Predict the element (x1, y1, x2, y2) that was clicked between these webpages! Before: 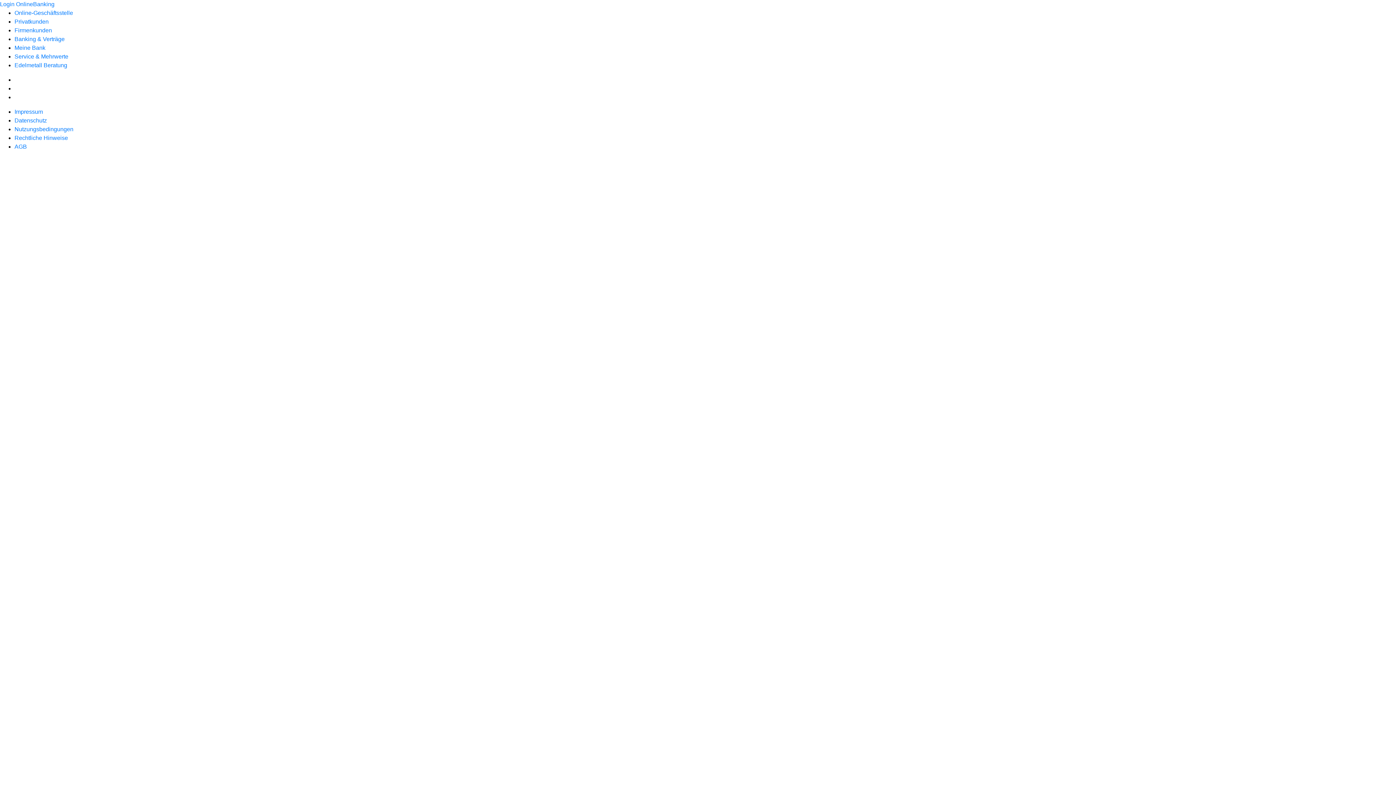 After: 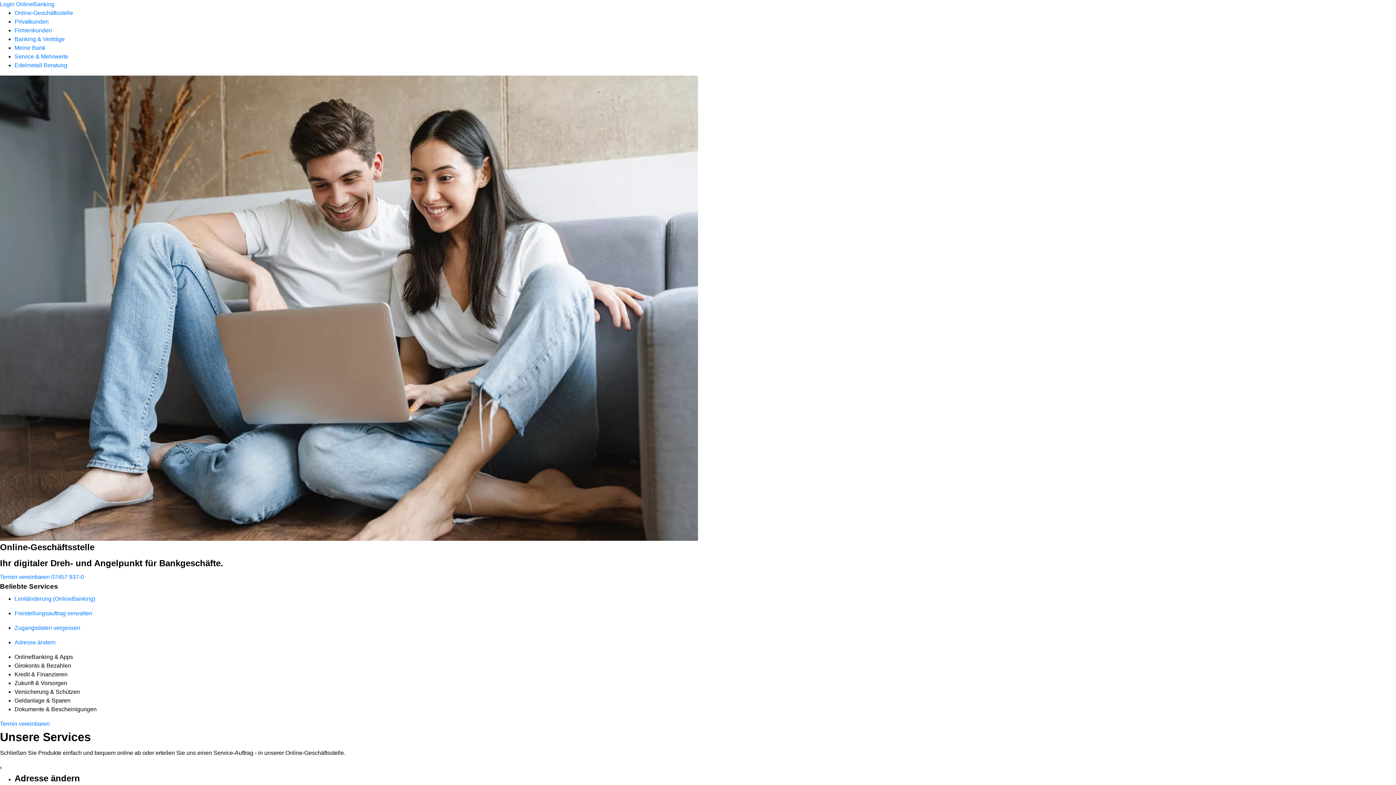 Action: bbox: (14, 9, 73, 16) label: Online-Geschäftsstelle